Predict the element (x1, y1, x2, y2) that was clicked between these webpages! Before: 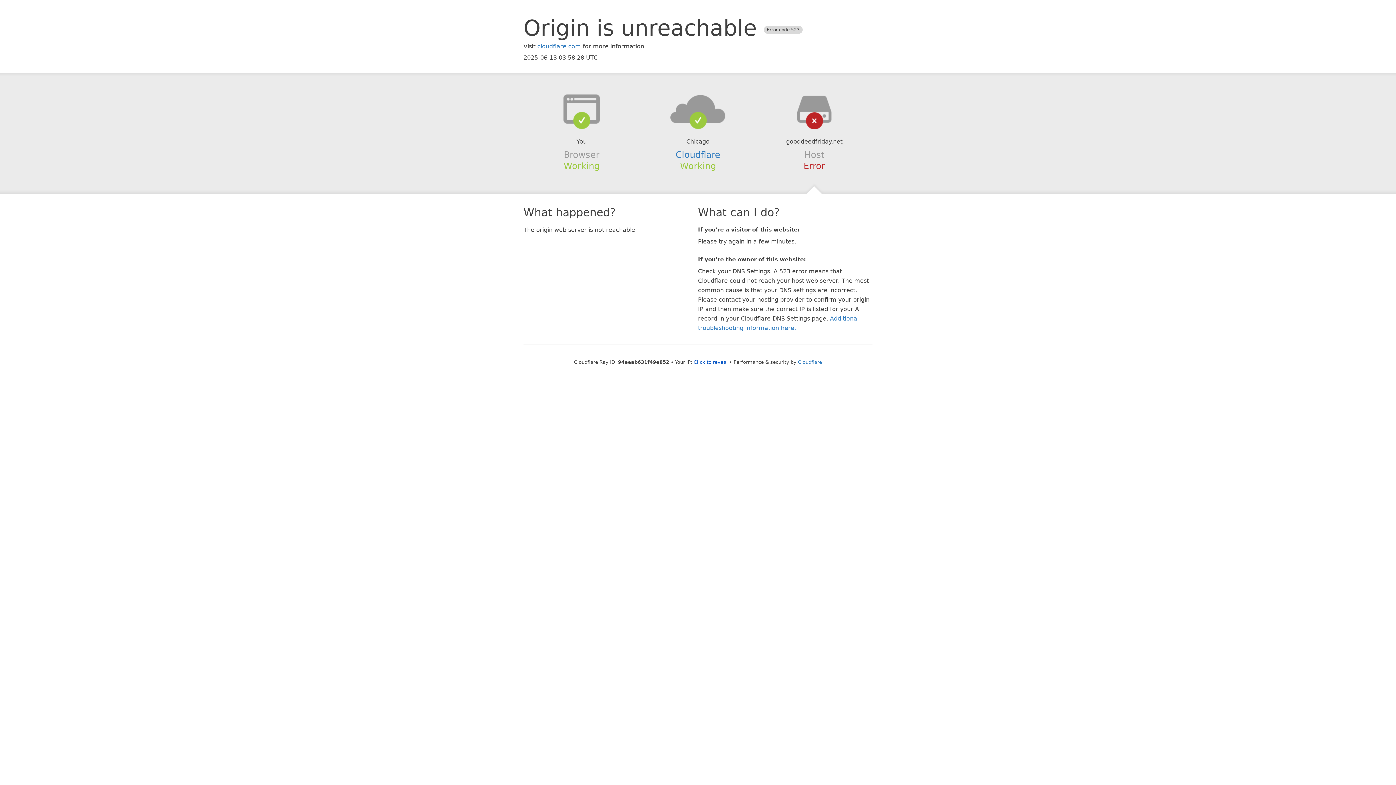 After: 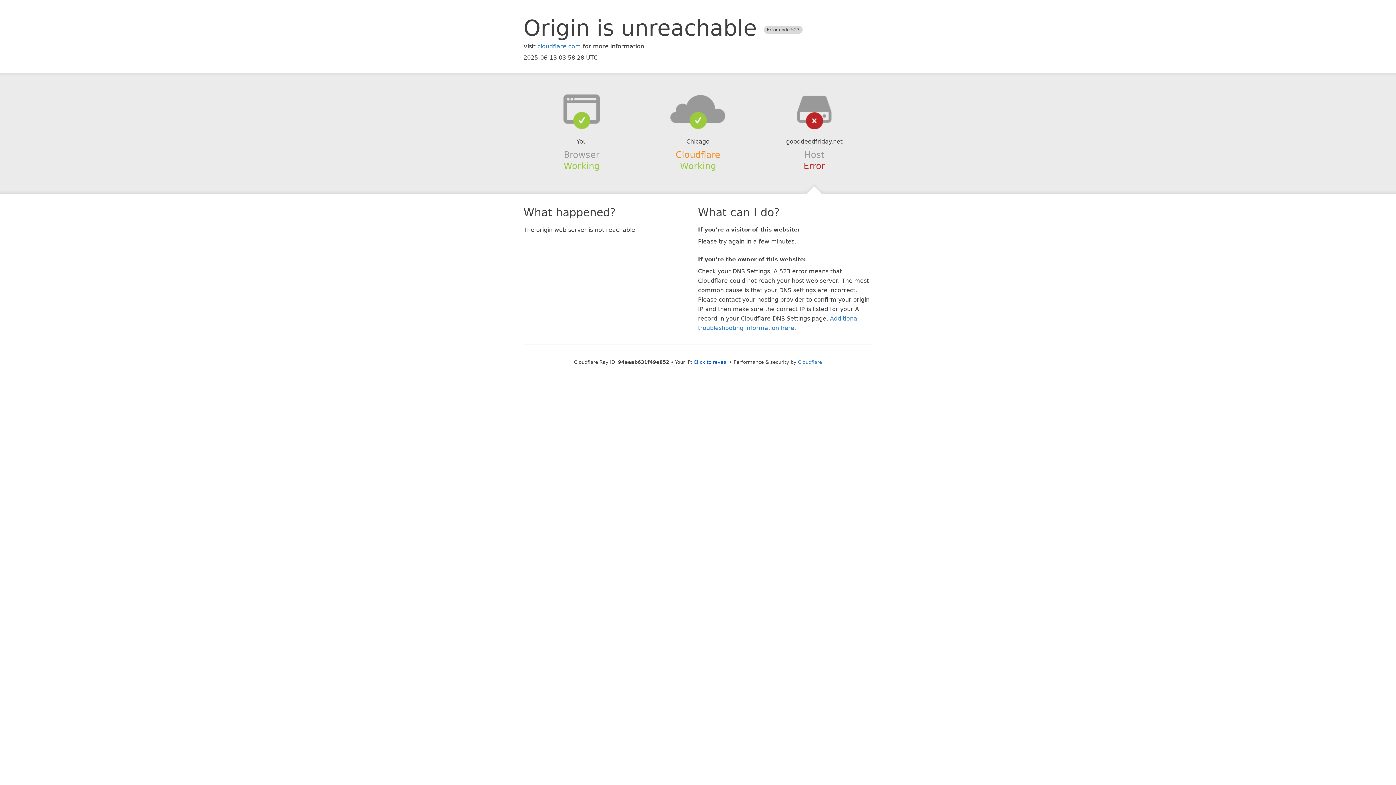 Action: bbox: (675, 149, 720, 159) label: Cloudflare